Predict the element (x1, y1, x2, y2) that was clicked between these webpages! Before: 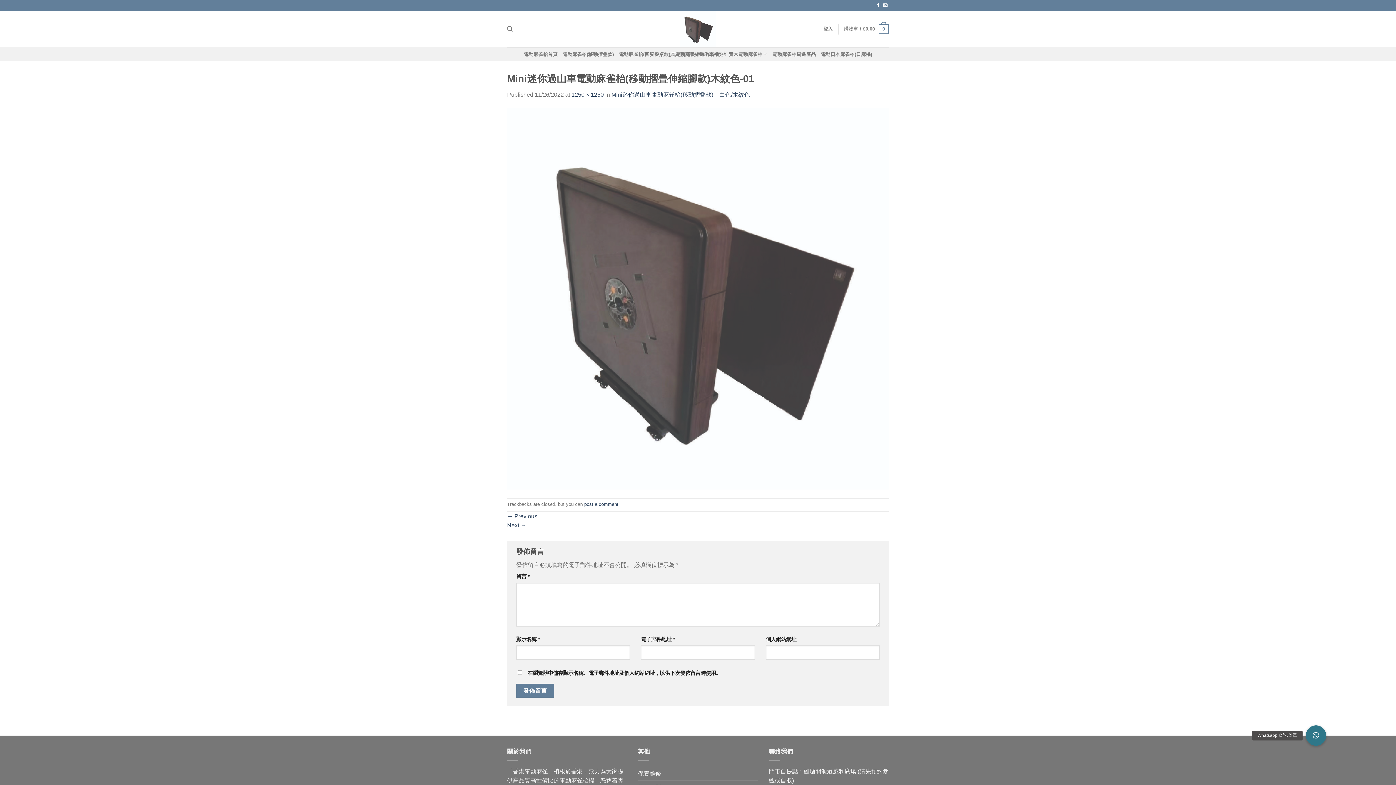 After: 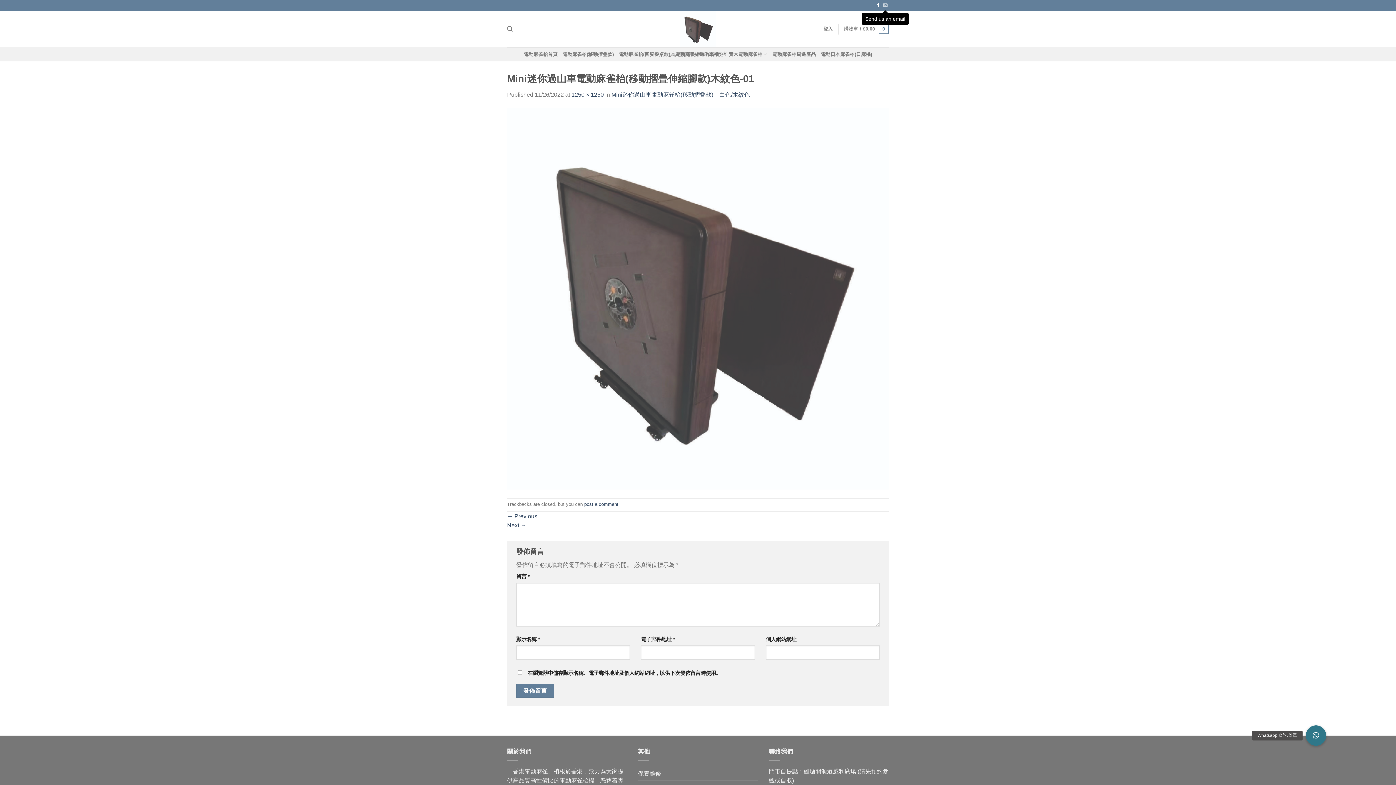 Action: label: Send us an email bbox: (883, 2, 887, 7)